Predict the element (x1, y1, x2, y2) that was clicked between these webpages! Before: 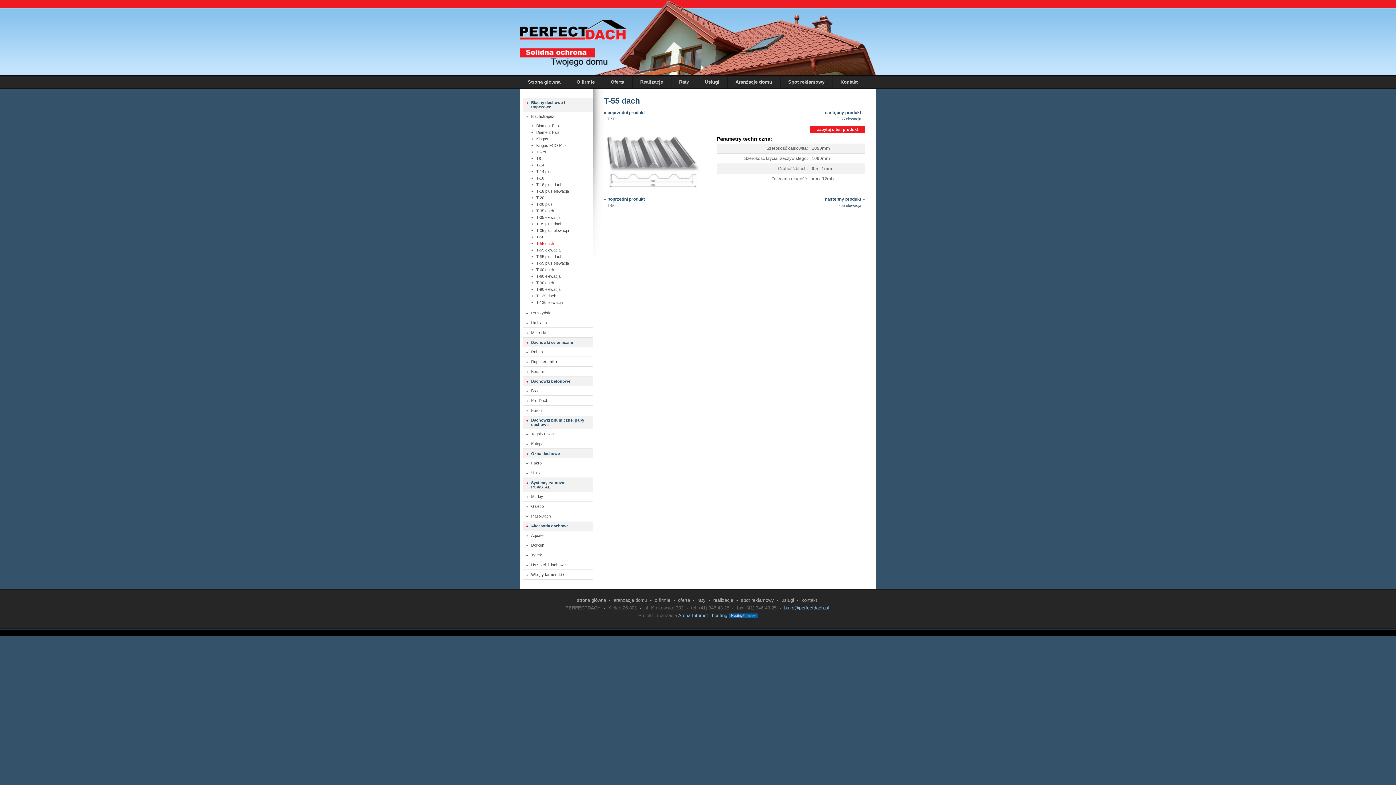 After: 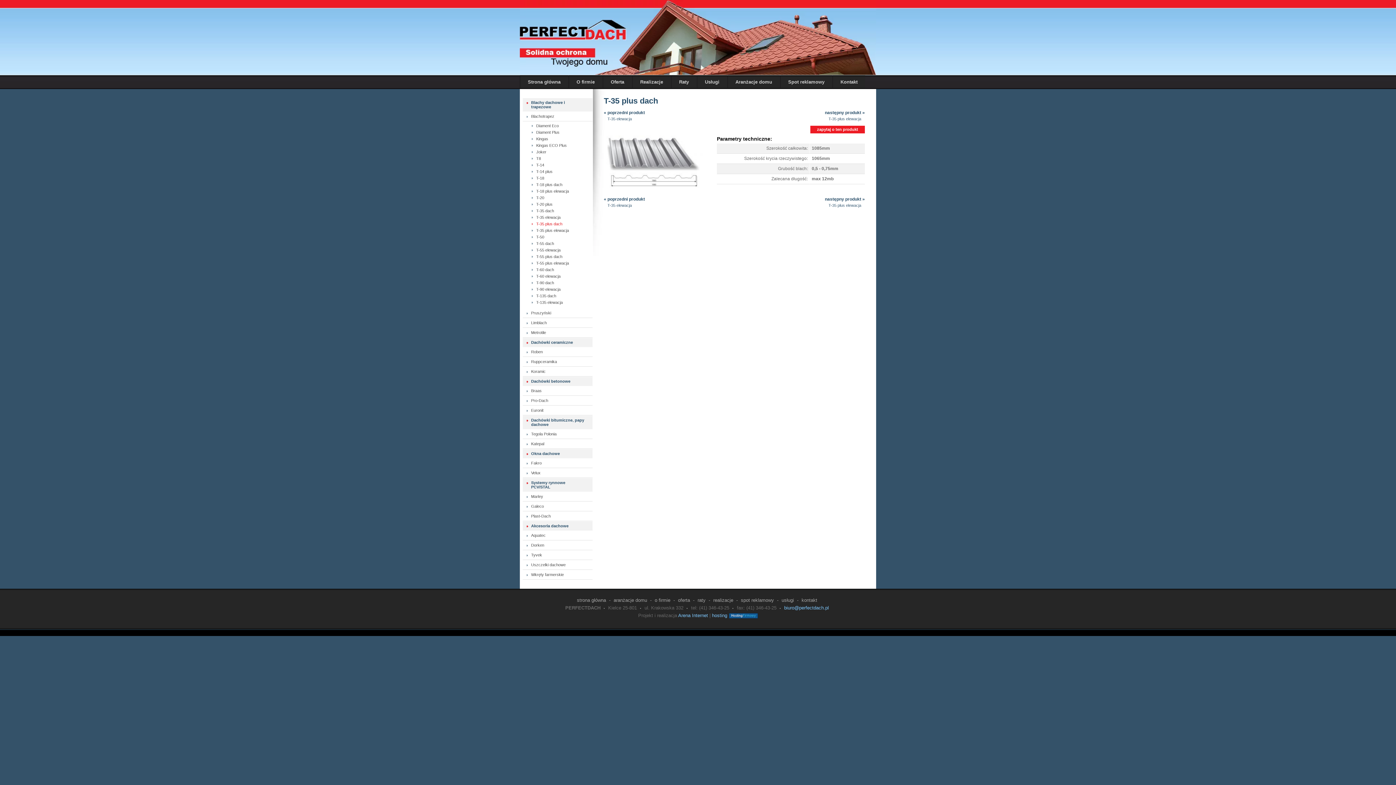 Action: bbox: (522, 221, 592, 227) label: T-35 plus dach